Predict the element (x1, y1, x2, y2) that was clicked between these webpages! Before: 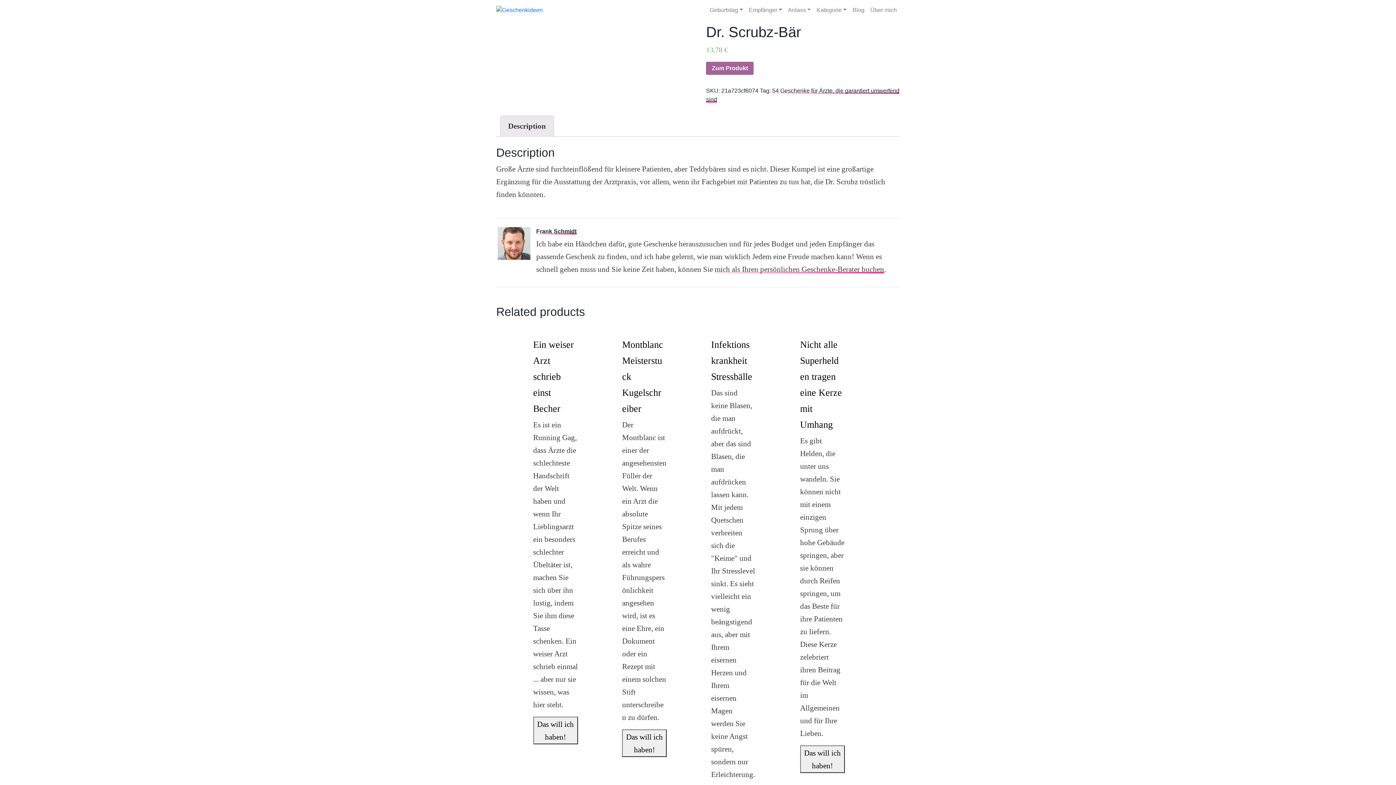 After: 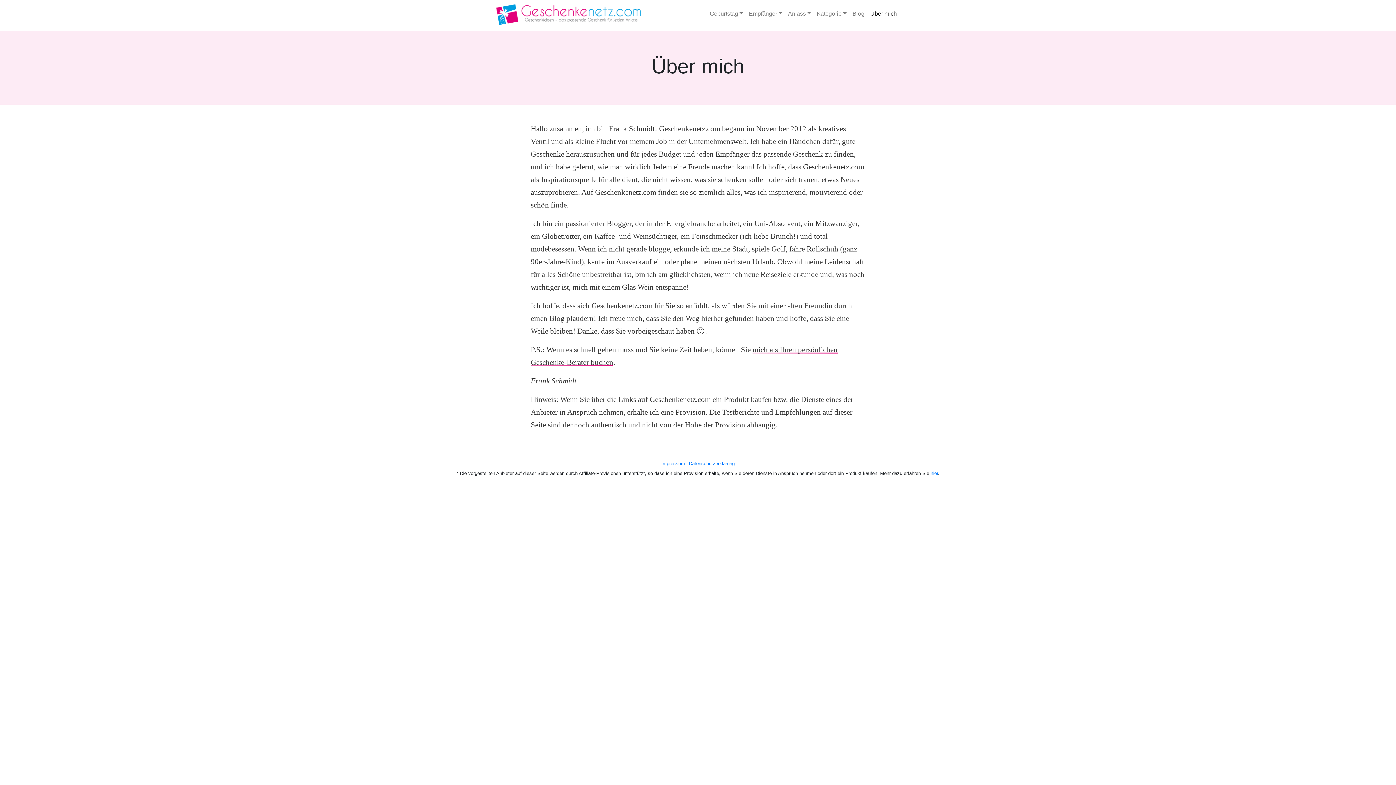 Action: bbox: (867, 2, 900, 17) label: Über mich